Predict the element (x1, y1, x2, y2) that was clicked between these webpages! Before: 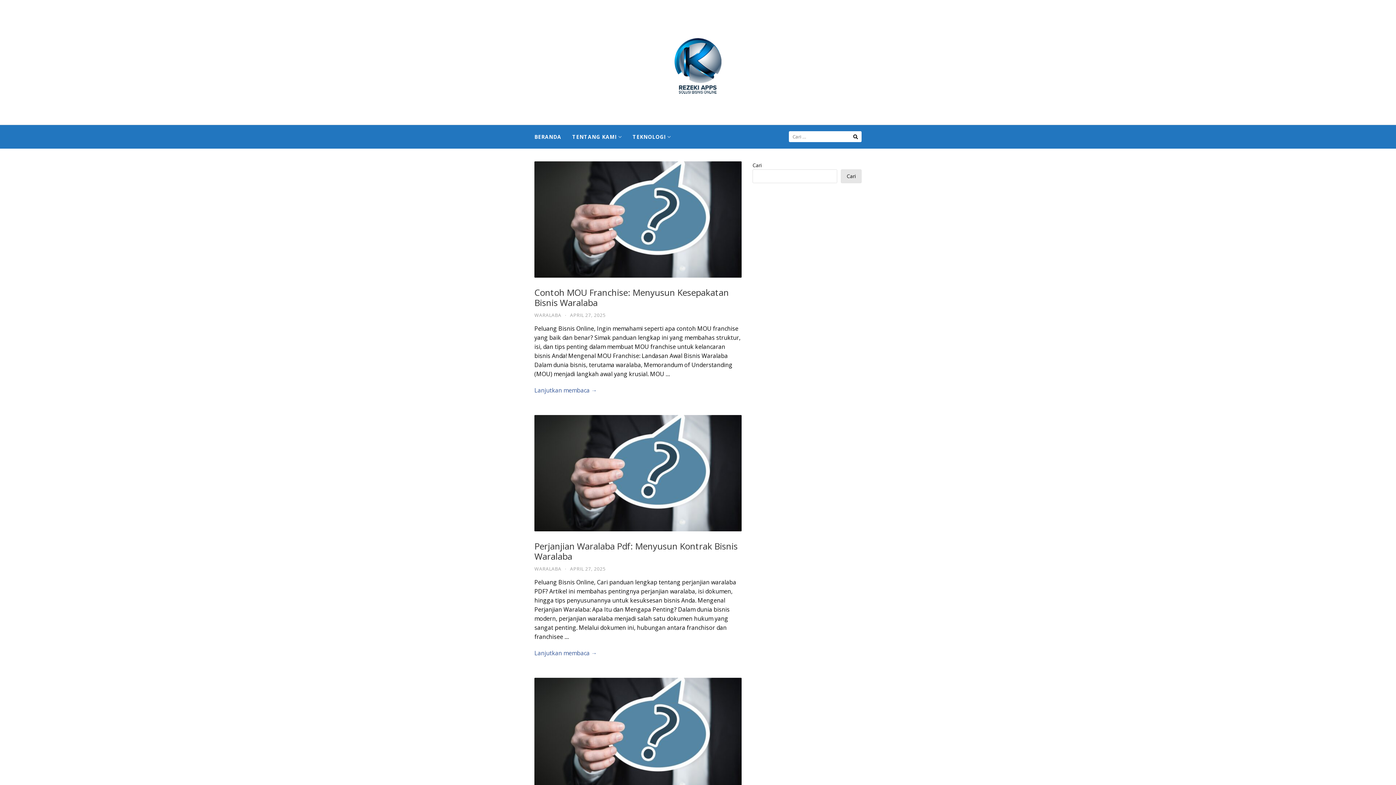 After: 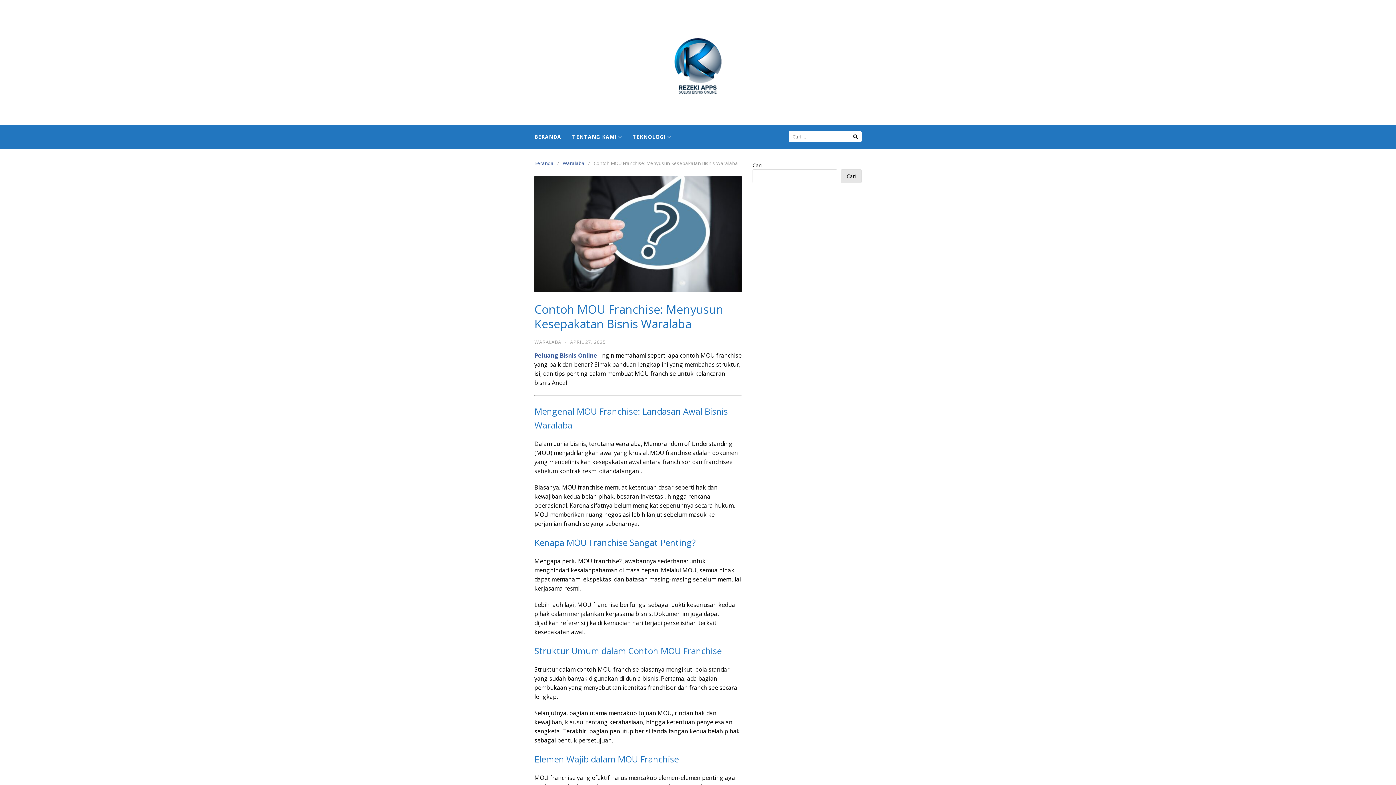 Action: label: Lanjutkan membaca → bbox: (534, 386, 597, 394)